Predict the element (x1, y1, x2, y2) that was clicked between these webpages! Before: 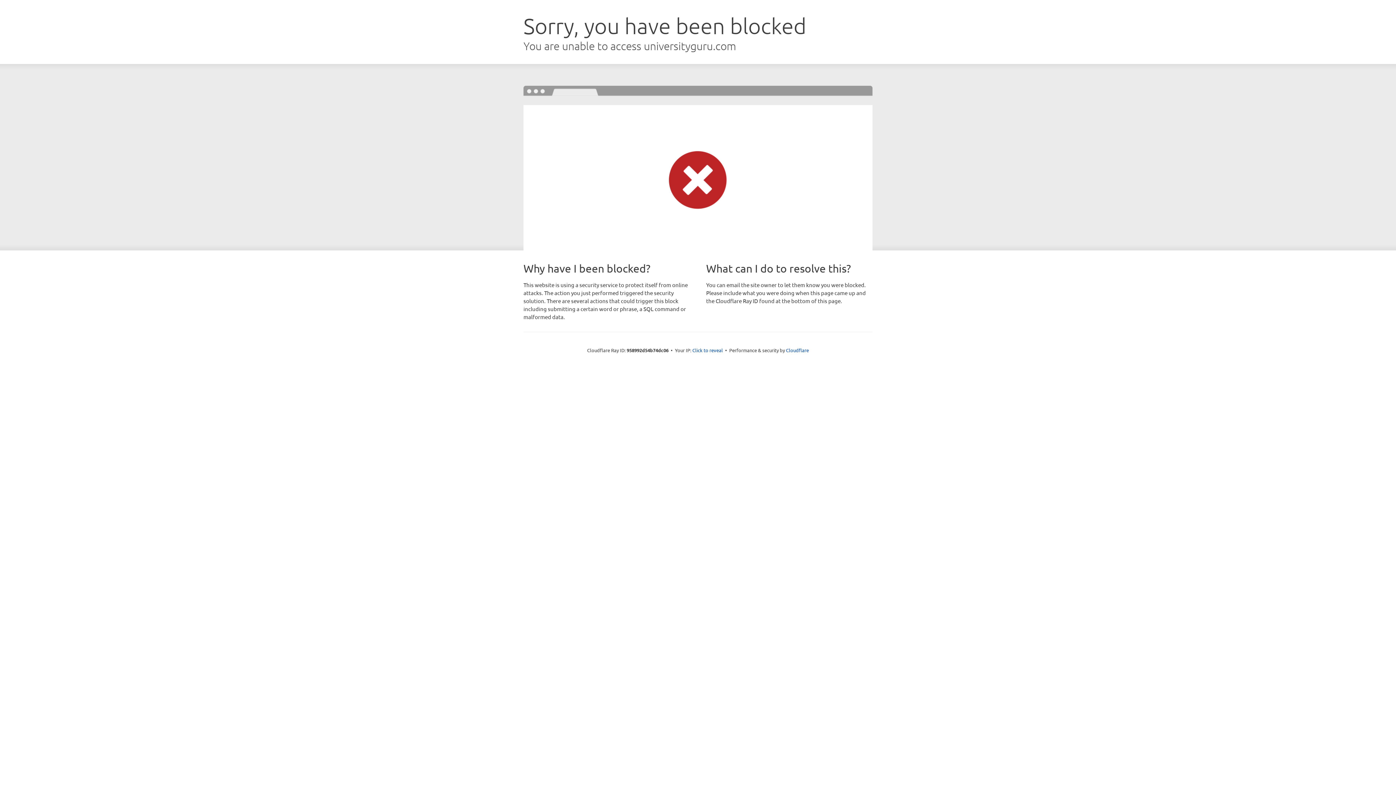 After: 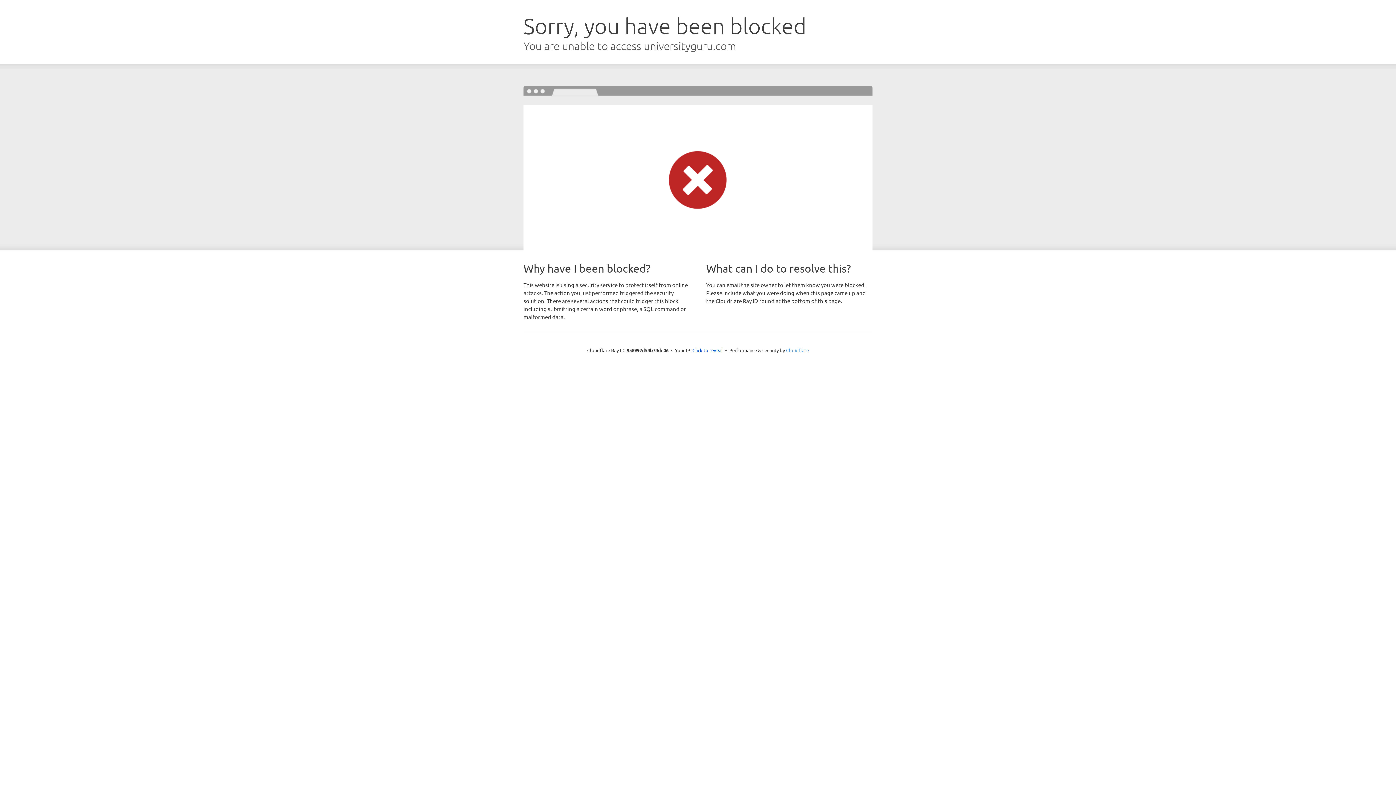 Action: bbox: (786, 347, 809, 353) label: Cloudflare